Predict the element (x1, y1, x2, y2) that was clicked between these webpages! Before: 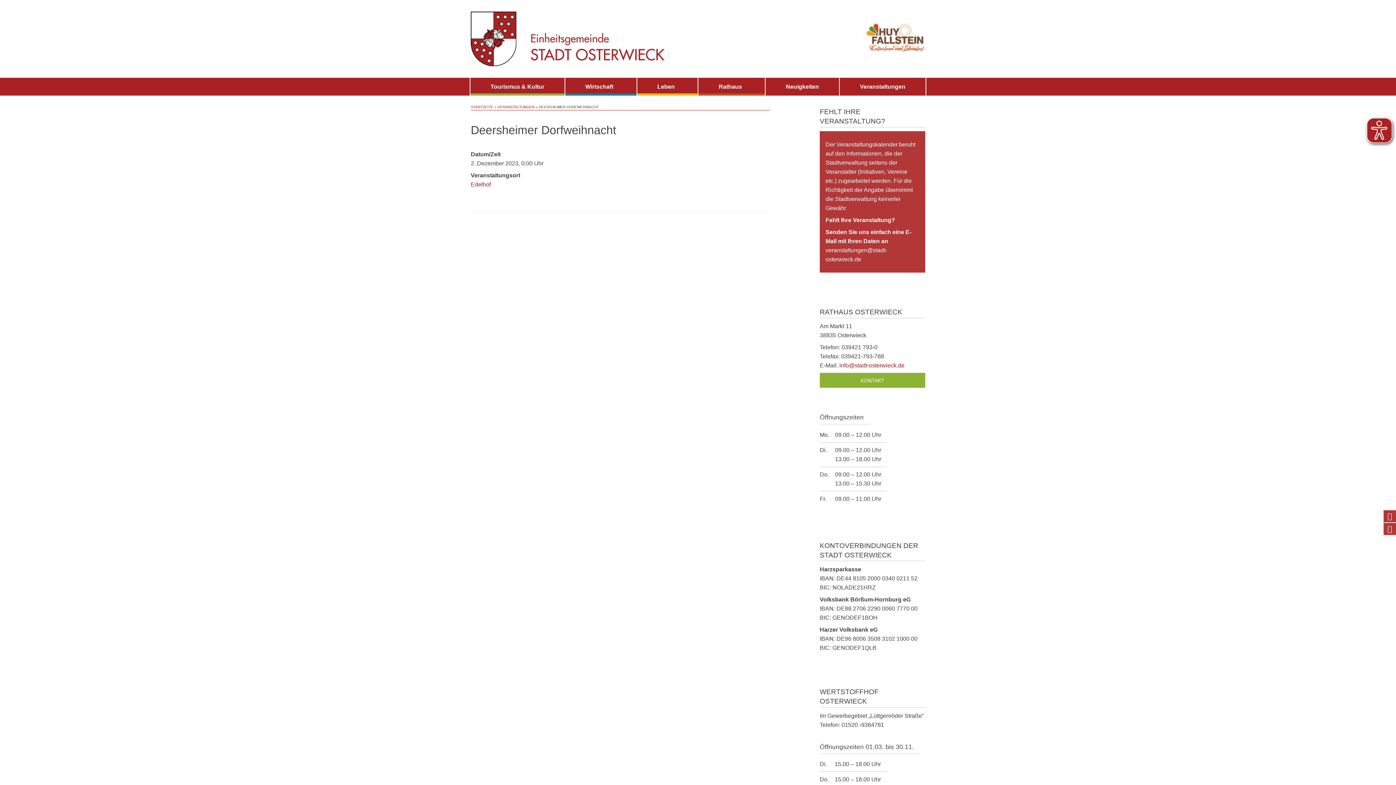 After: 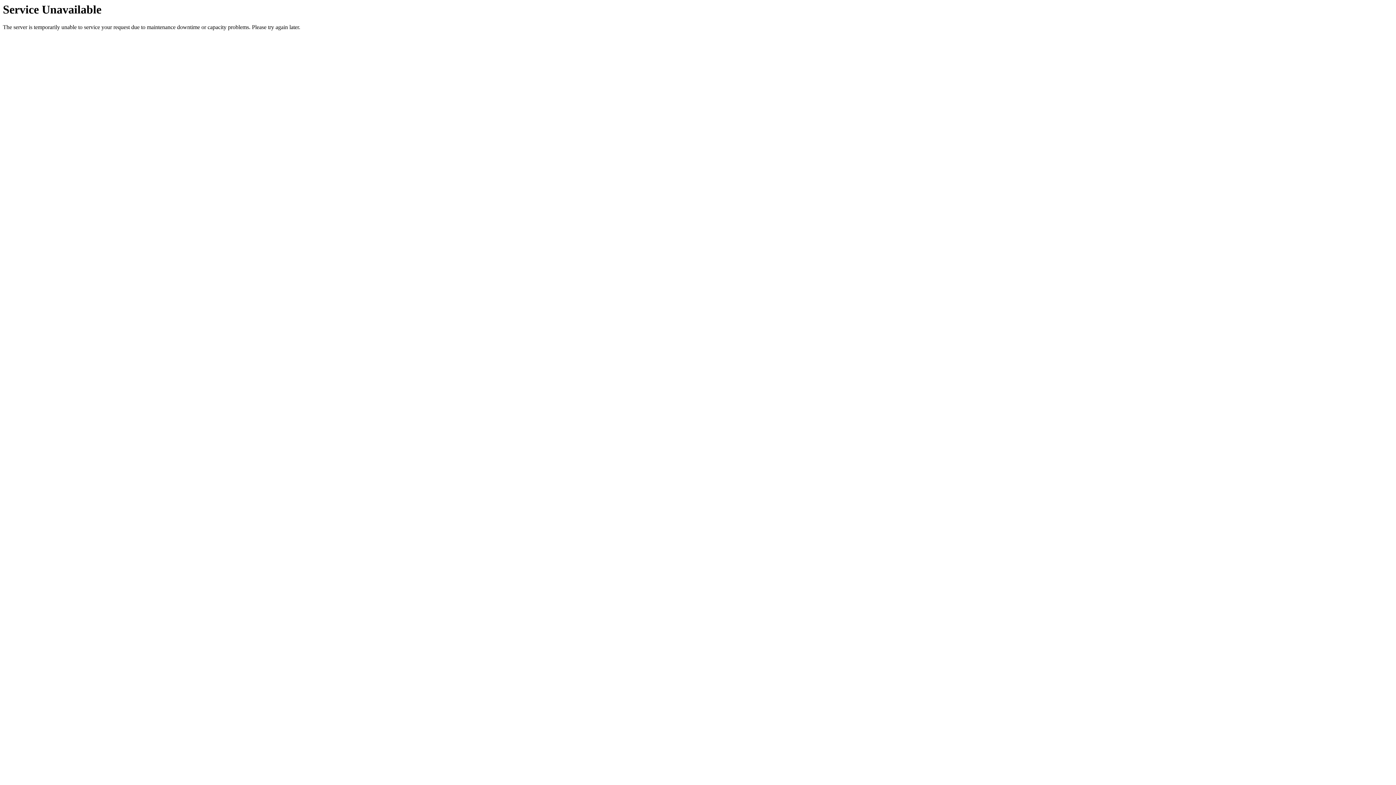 Action: bbox: (470, 77, 564, 95) label: Tourismus & Kultur